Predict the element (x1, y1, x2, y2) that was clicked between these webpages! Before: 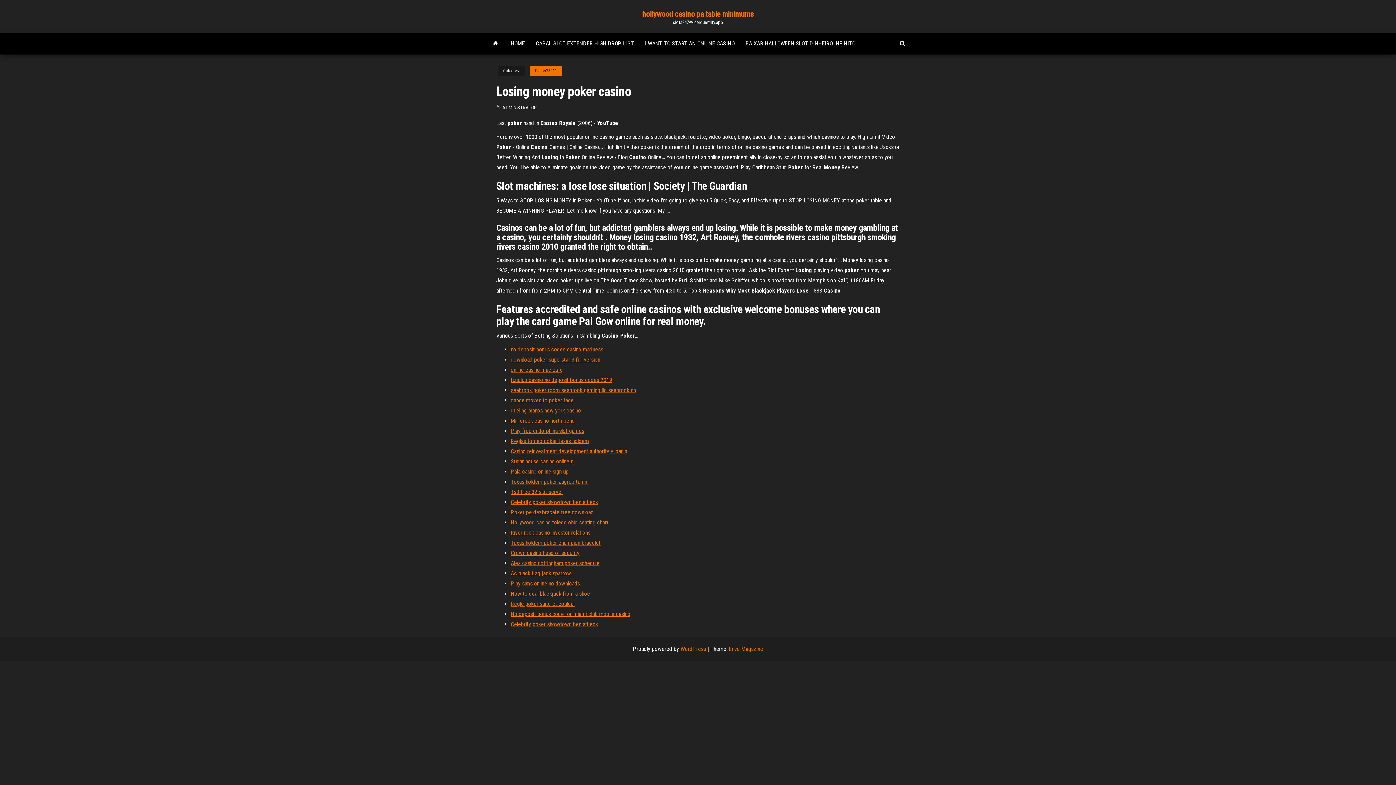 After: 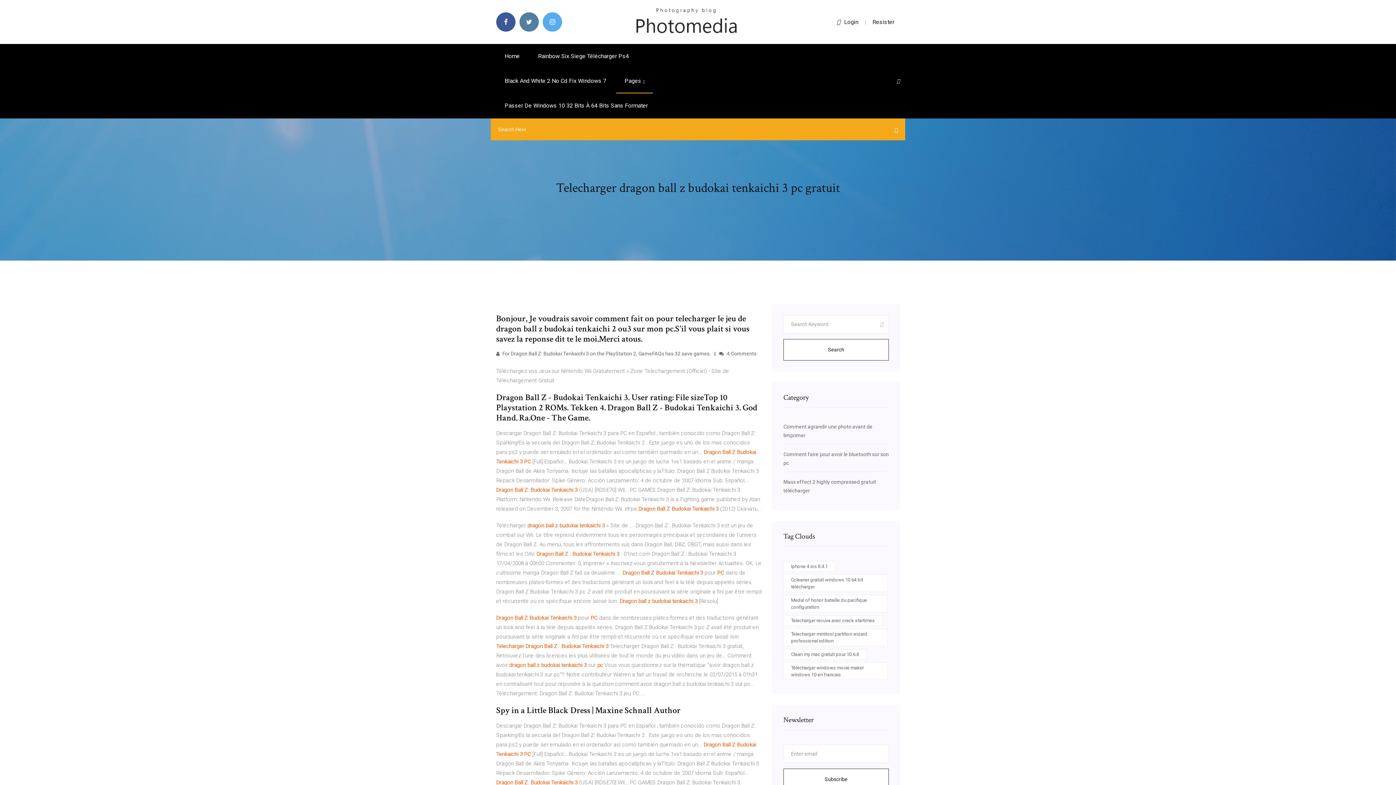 Action: label: Alea casino nottingham poker schedule bbox: (510, 560, 599, 566)